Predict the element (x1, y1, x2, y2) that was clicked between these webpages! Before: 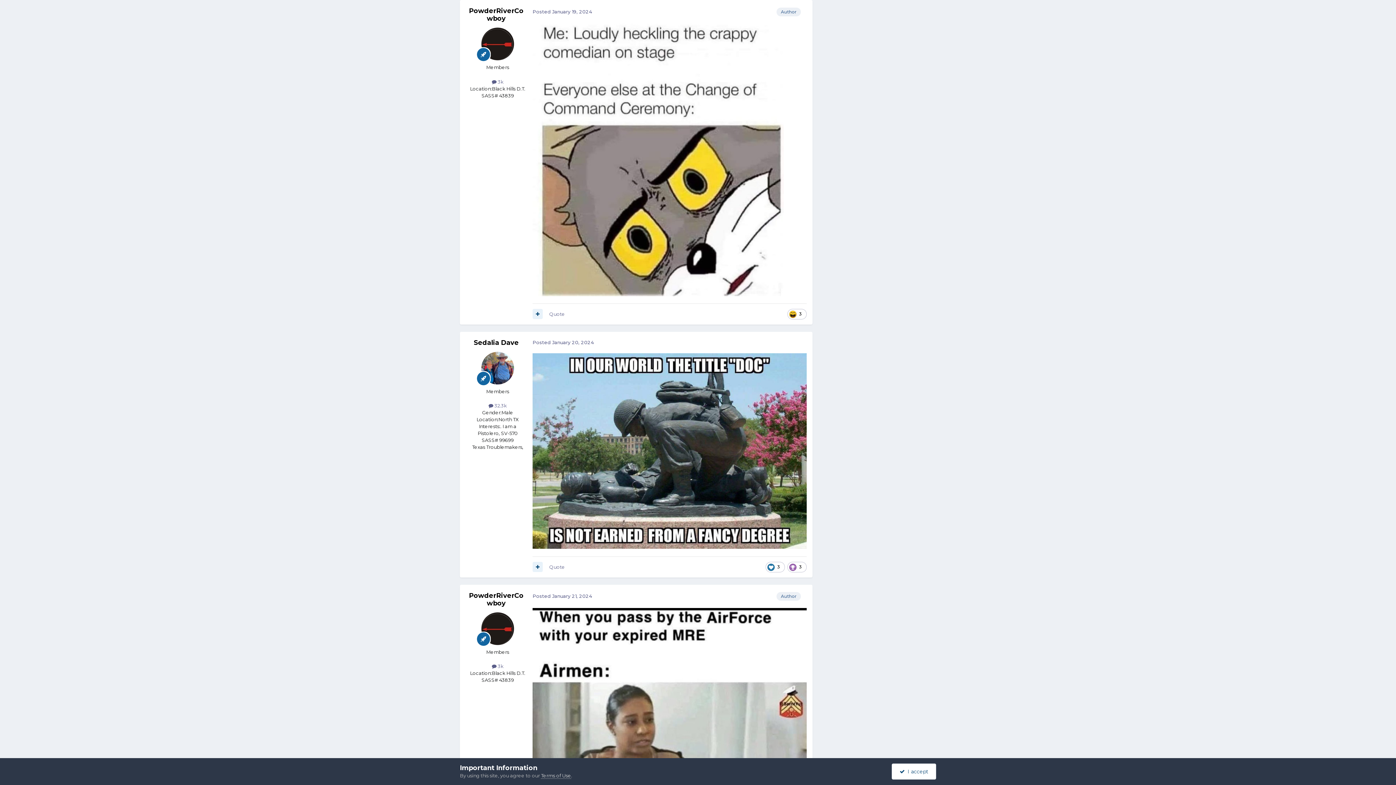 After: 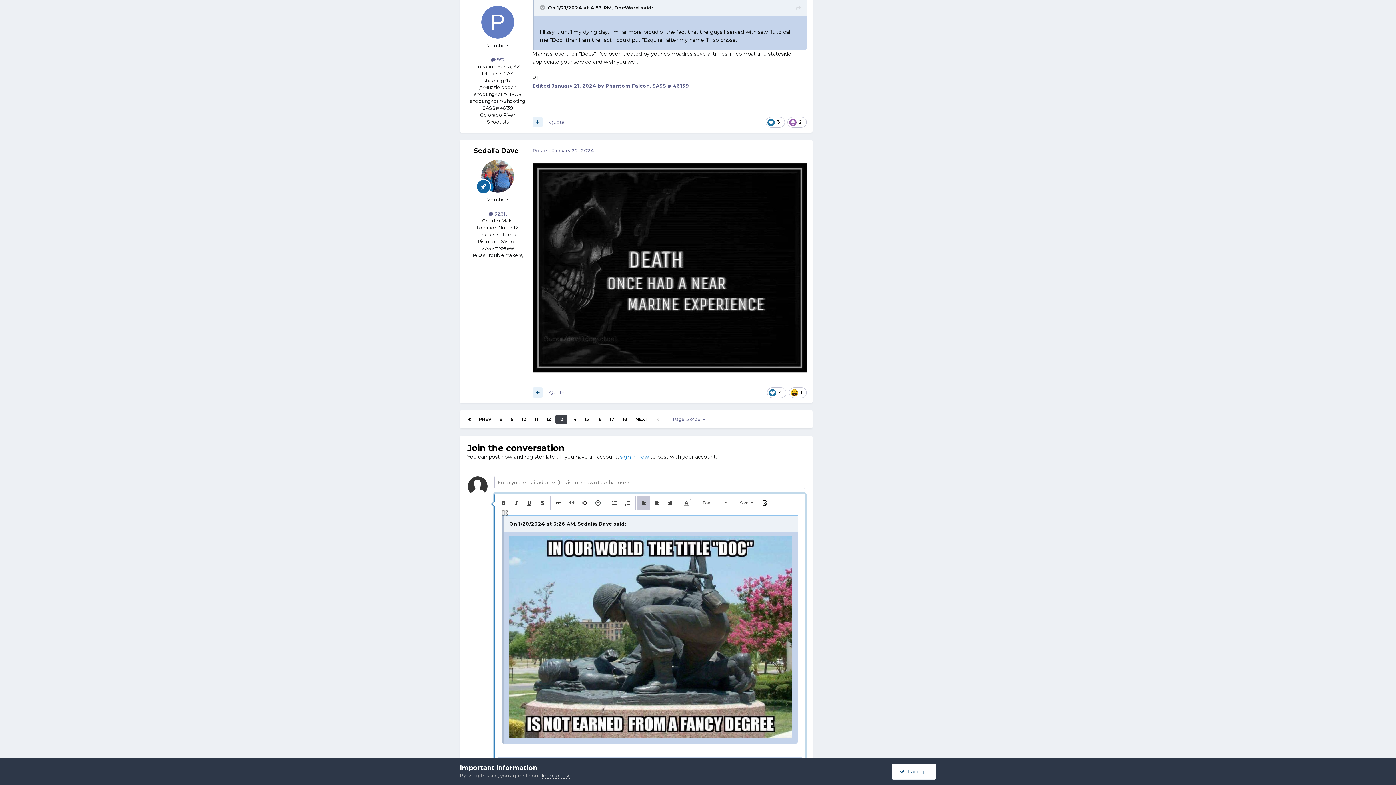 Action: bbox: (549, 564, 565, 570) label: Quote